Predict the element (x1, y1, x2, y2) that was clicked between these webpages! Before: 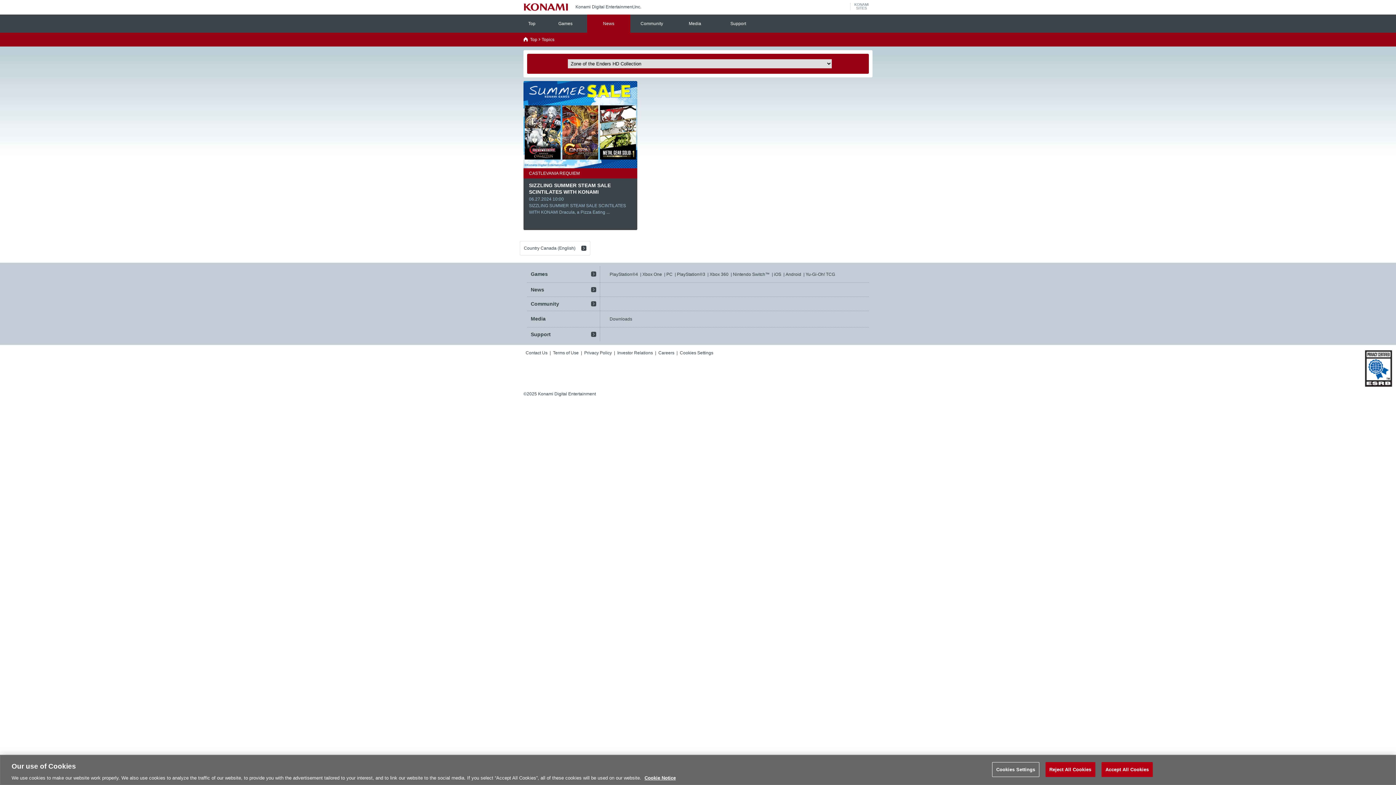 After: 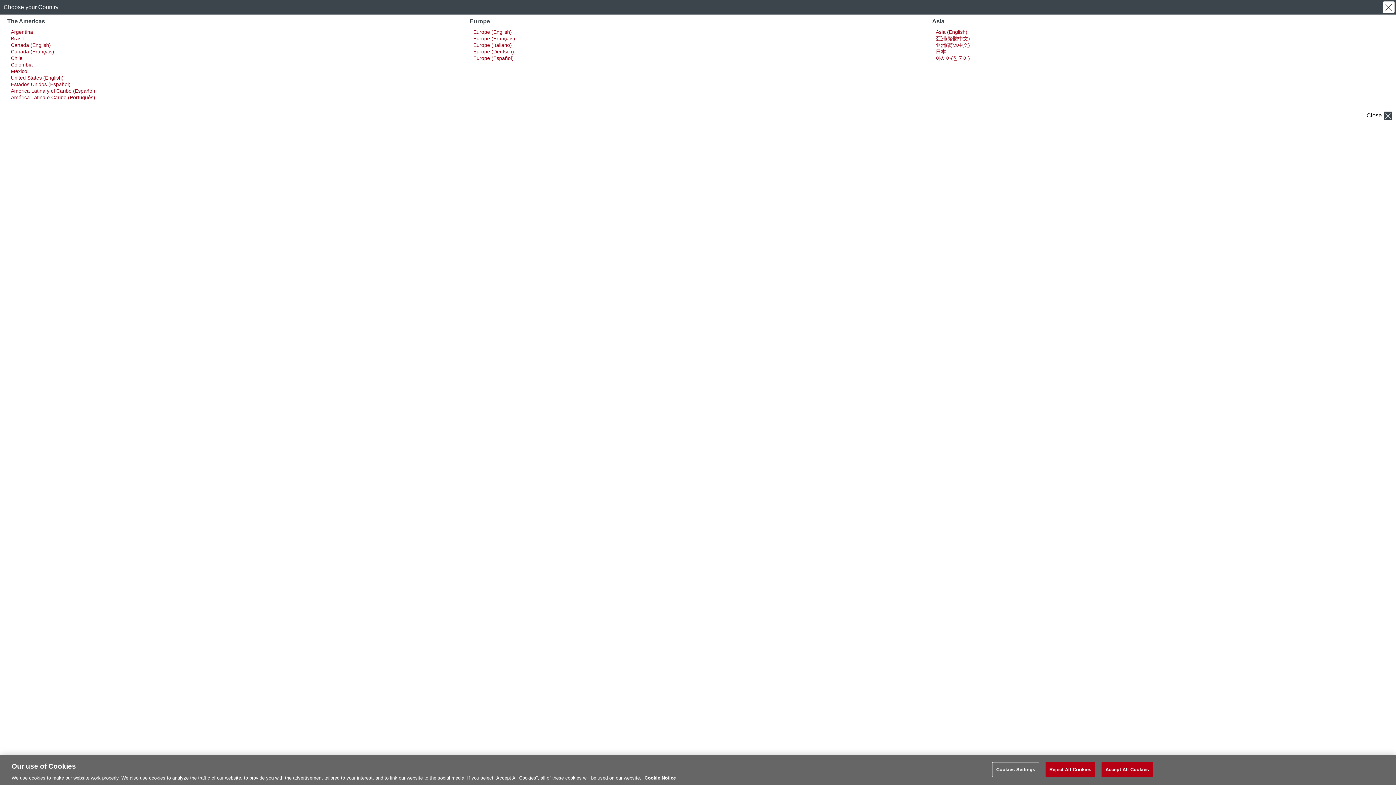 Action: label: Country Canada (English) bbox: (520, 241, 590, 255)